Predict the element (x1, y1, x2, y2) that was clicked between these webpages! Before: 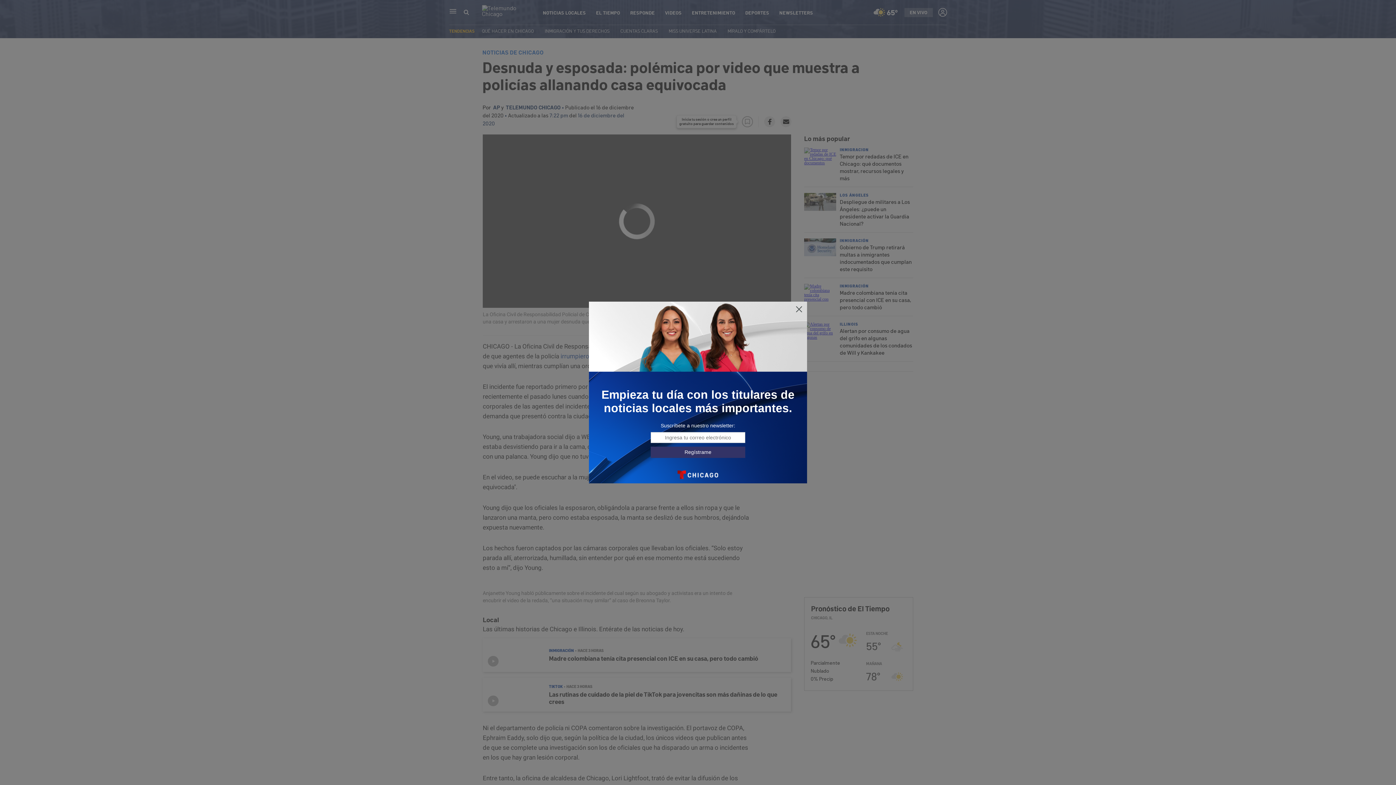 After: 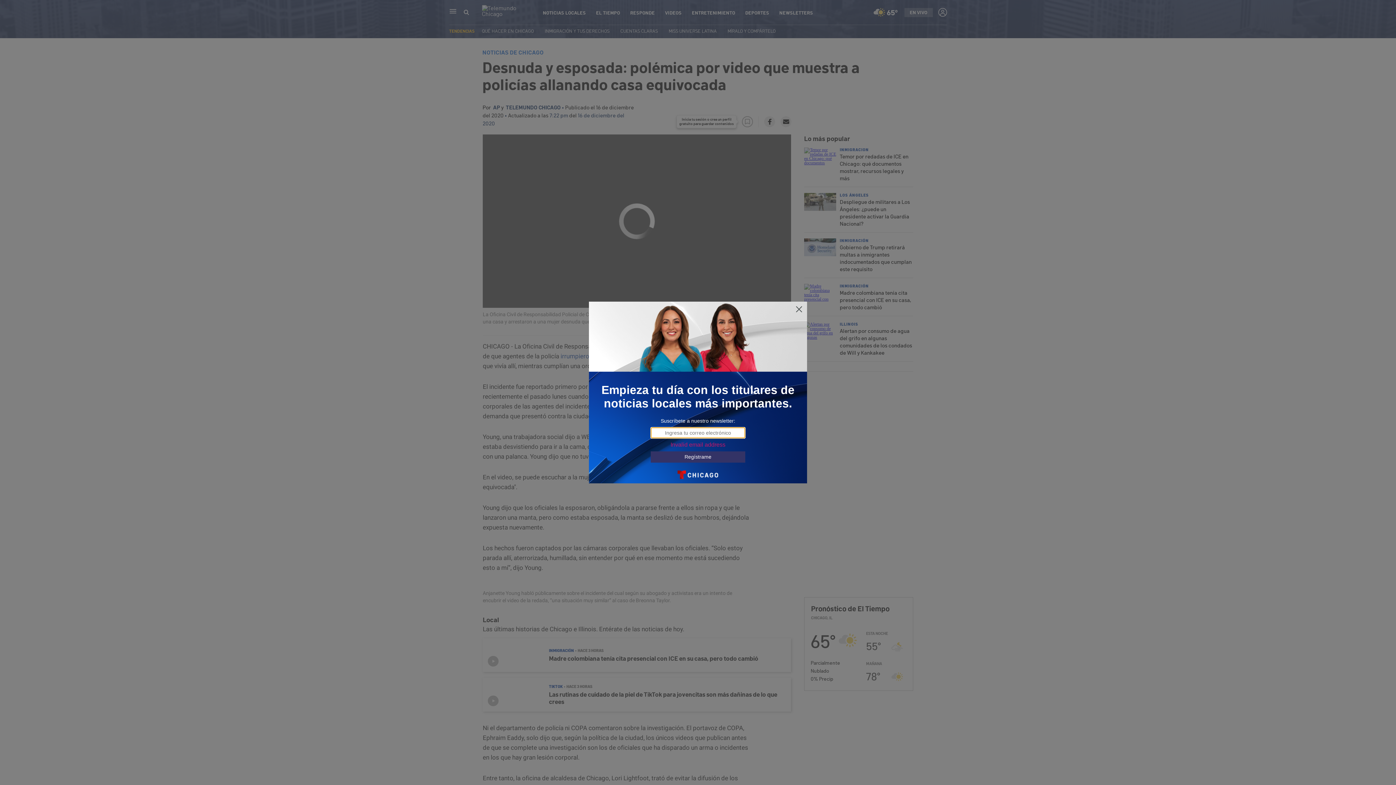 Action: label: Regístrame bbox: (650, 446, 745, 458)